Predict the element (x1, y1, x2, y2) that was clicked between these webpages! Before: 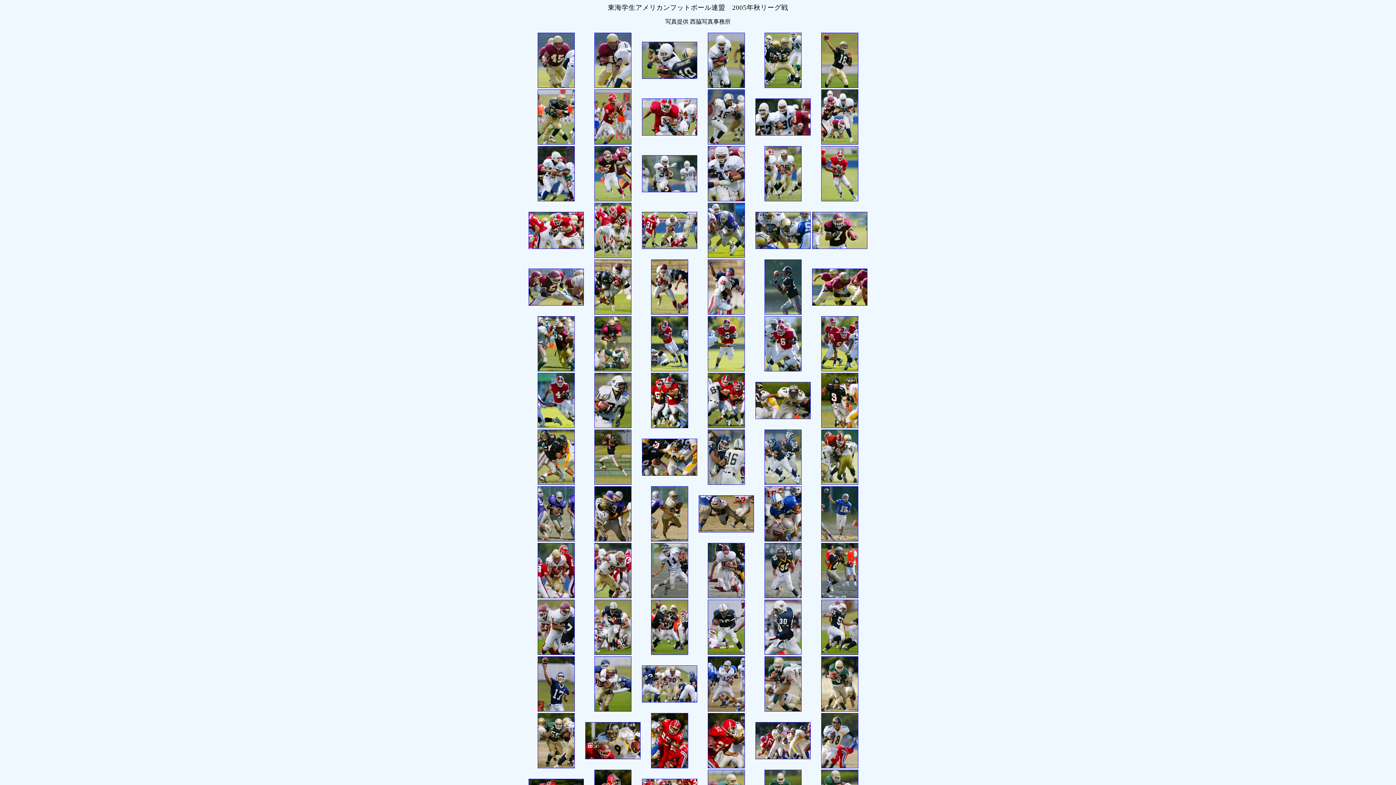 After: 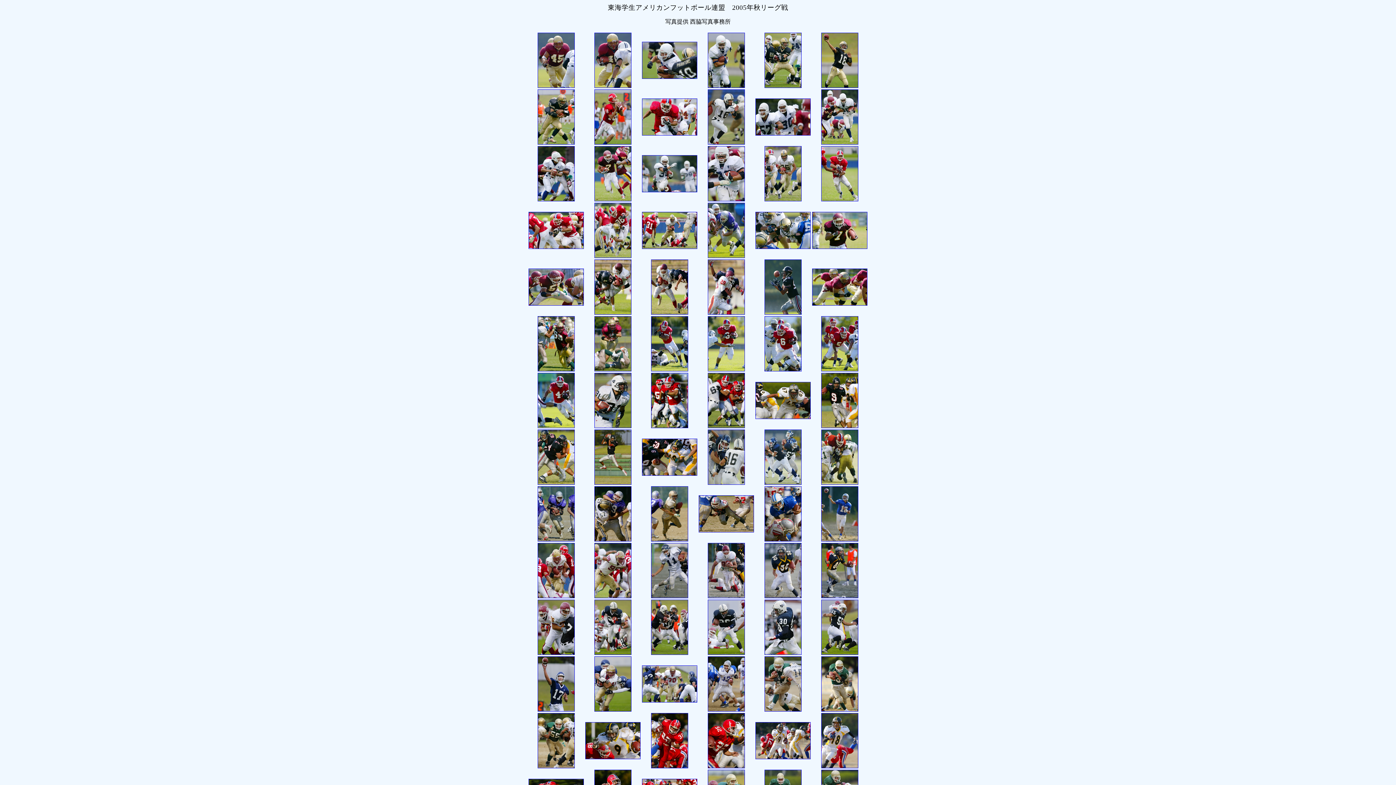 Action: bbox: (708, 253, 745, 259)